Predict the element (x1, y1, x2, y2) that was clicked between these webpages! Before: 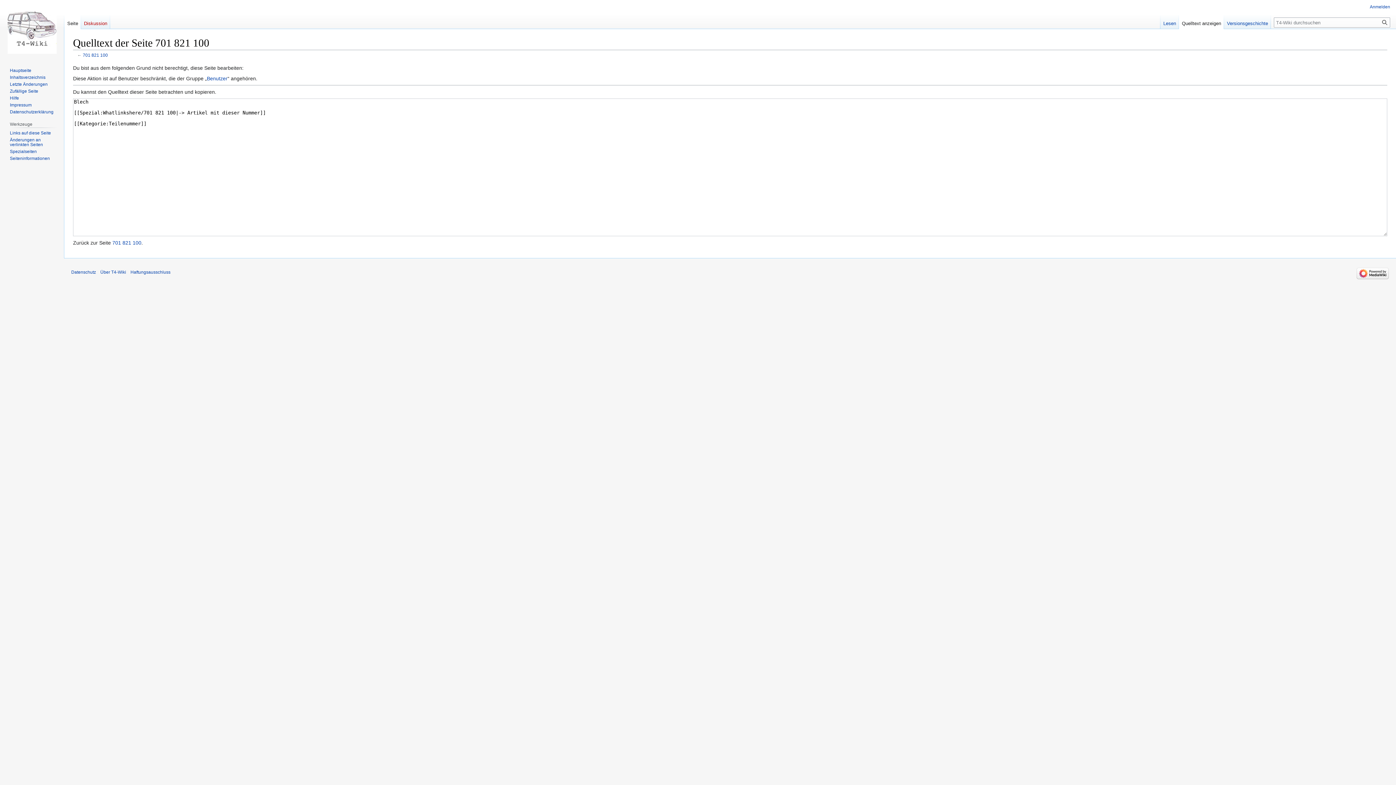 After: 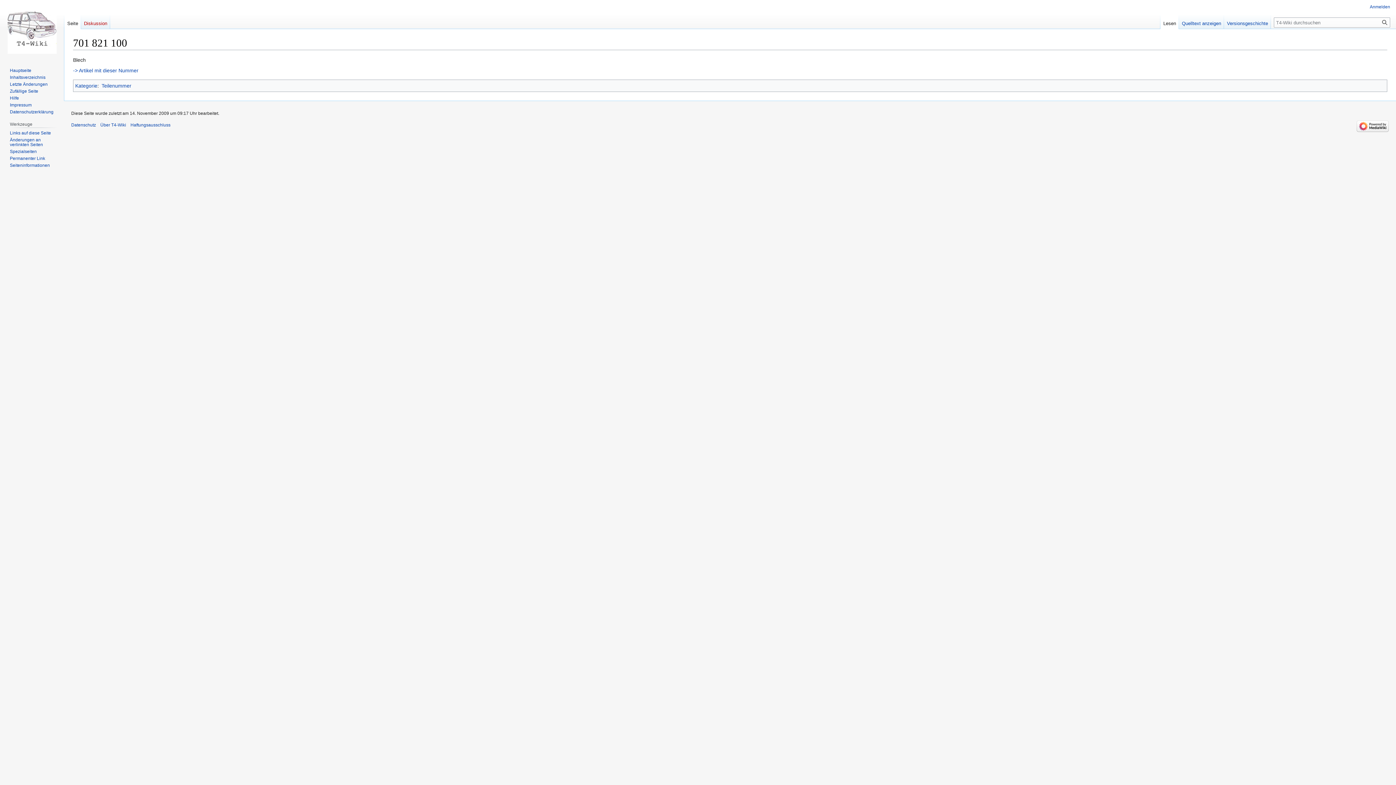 Action: bbox: (1160, 14, 1179, 29) label: Lesen